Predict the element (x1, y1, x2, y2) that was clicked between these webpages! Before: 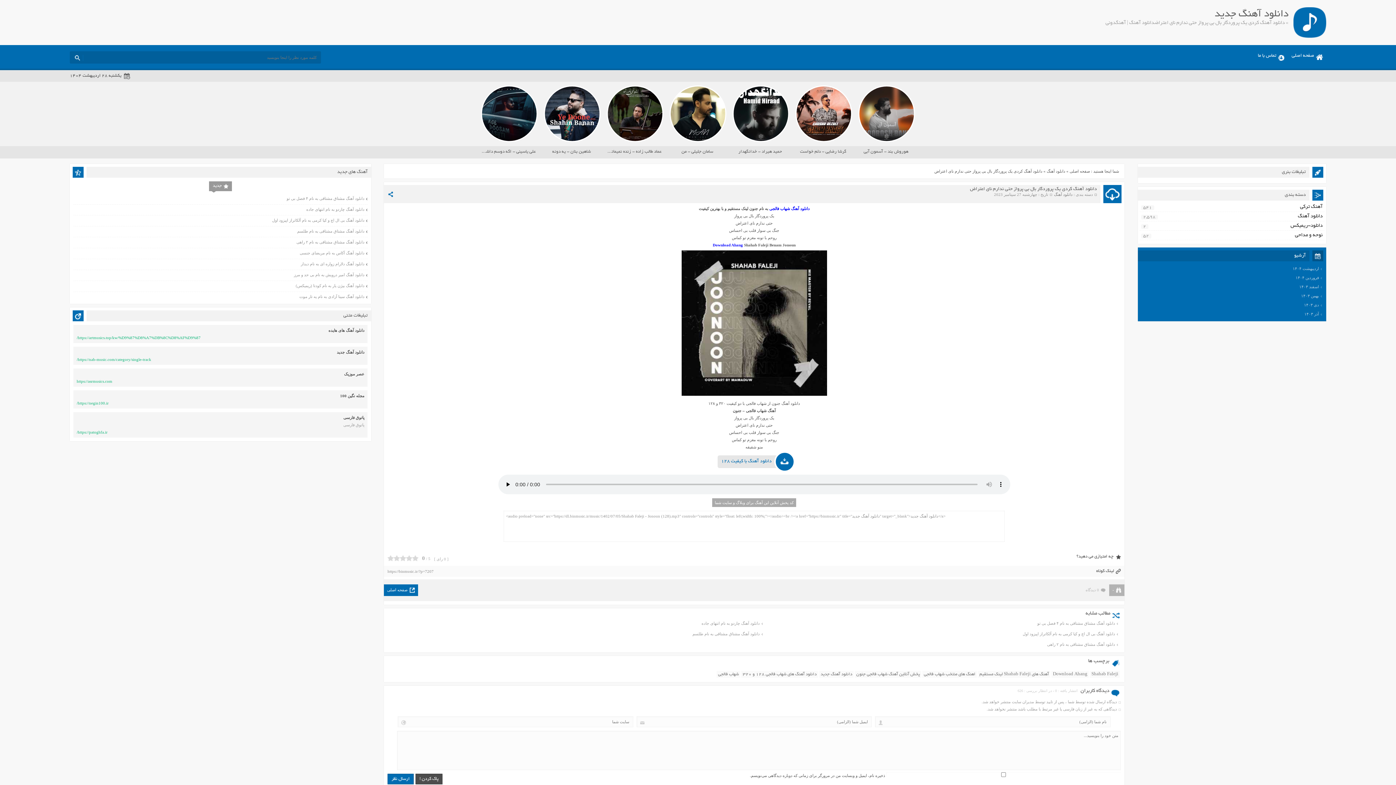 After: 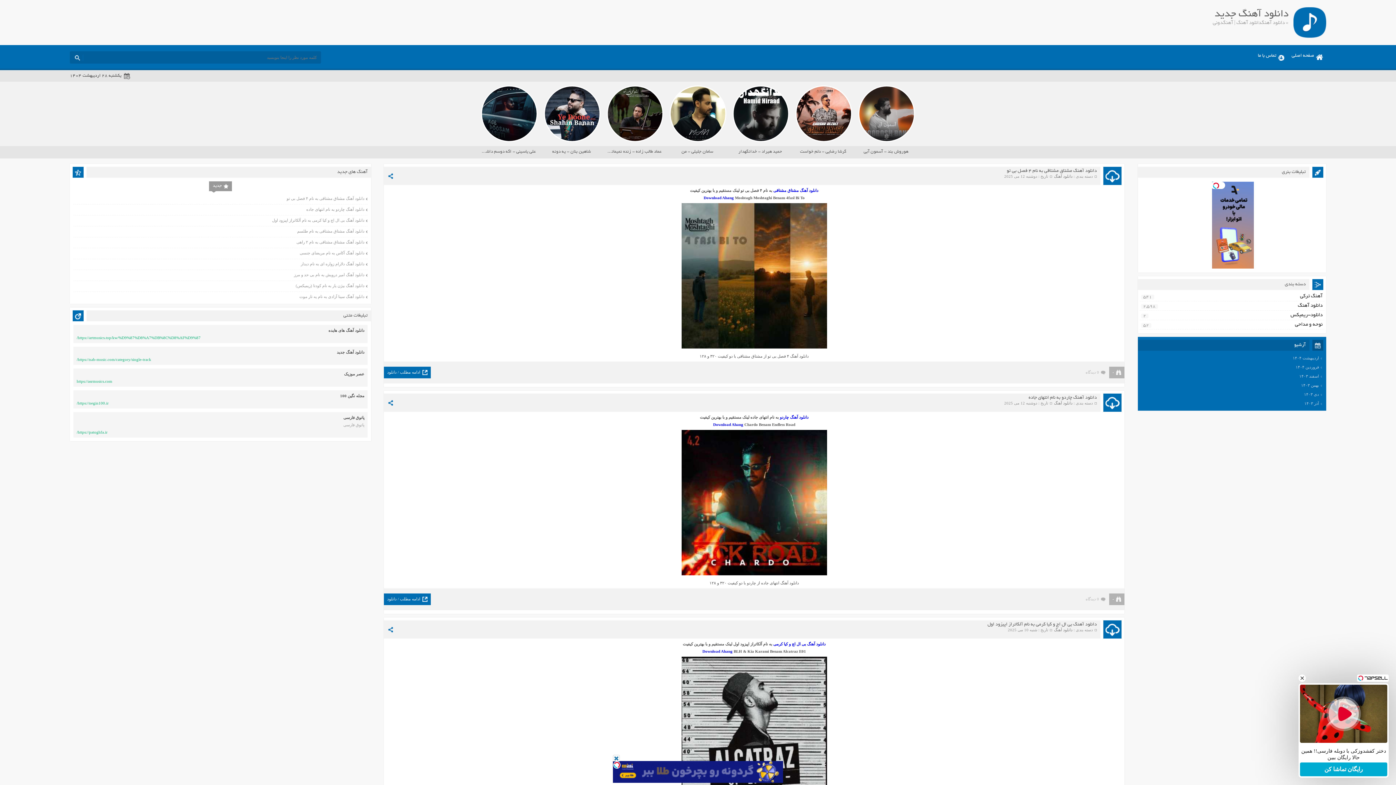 Action: bbox: (1139, 212, 1324, 221) label: دانلود آهنگ